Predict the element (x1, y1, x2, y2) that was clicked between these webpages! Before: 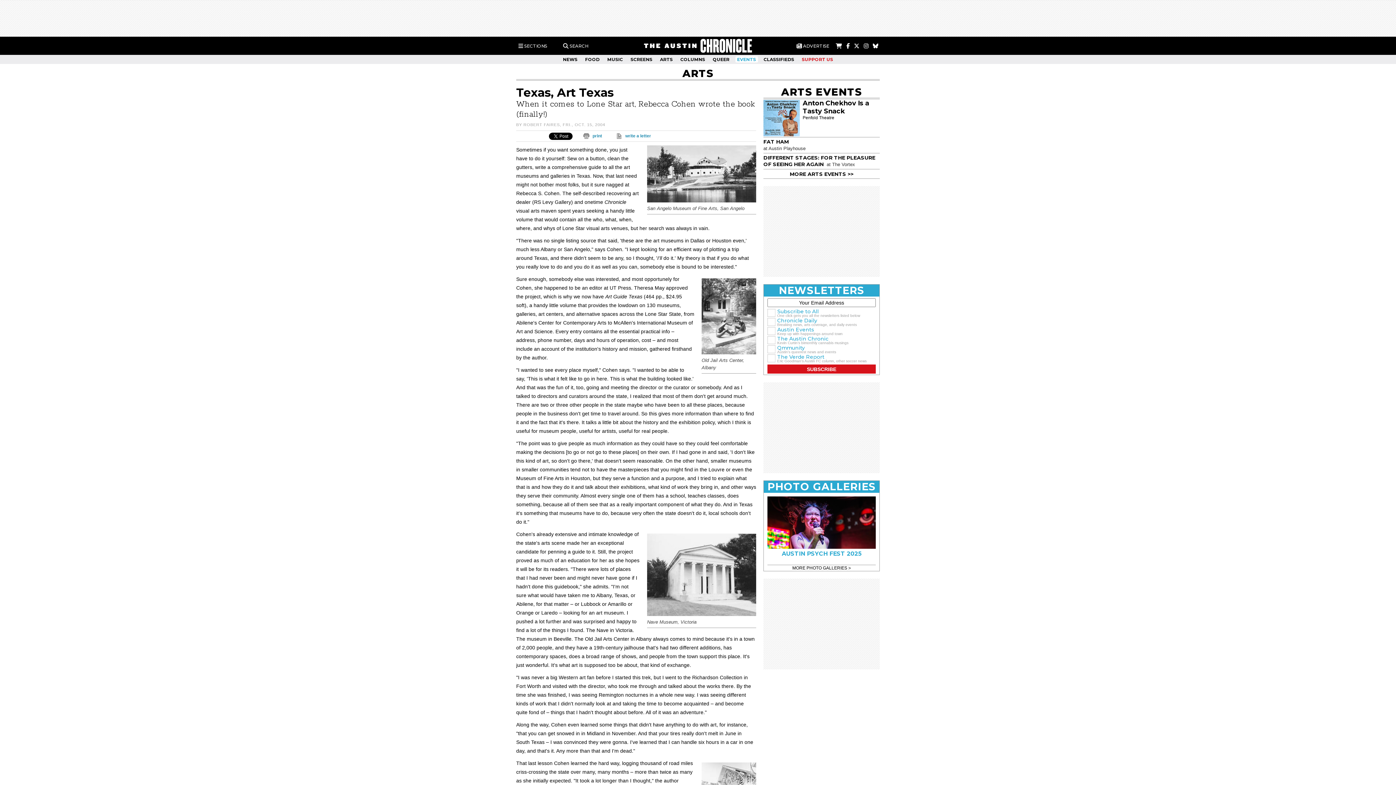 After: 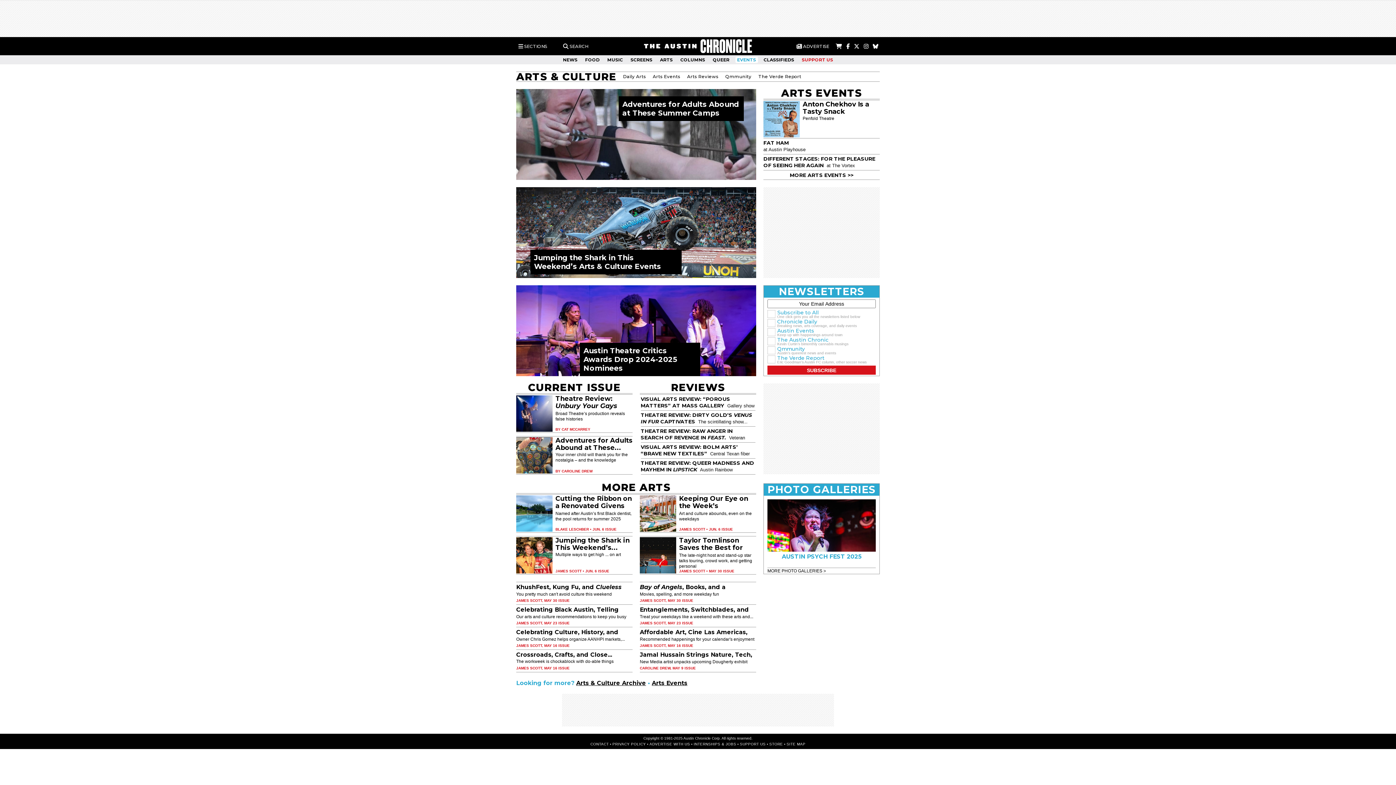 Action: bbox: (658, 56, 674, 62) label: ARTS